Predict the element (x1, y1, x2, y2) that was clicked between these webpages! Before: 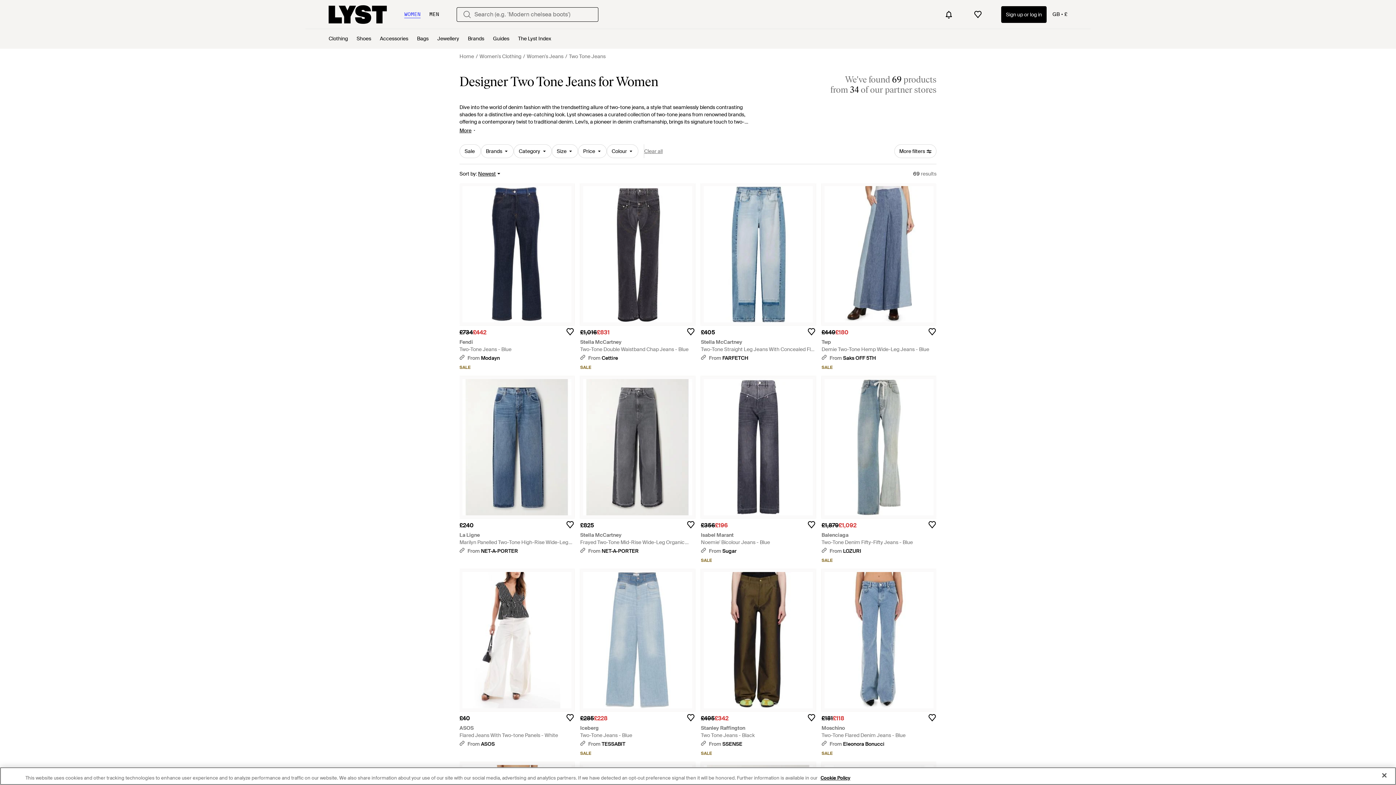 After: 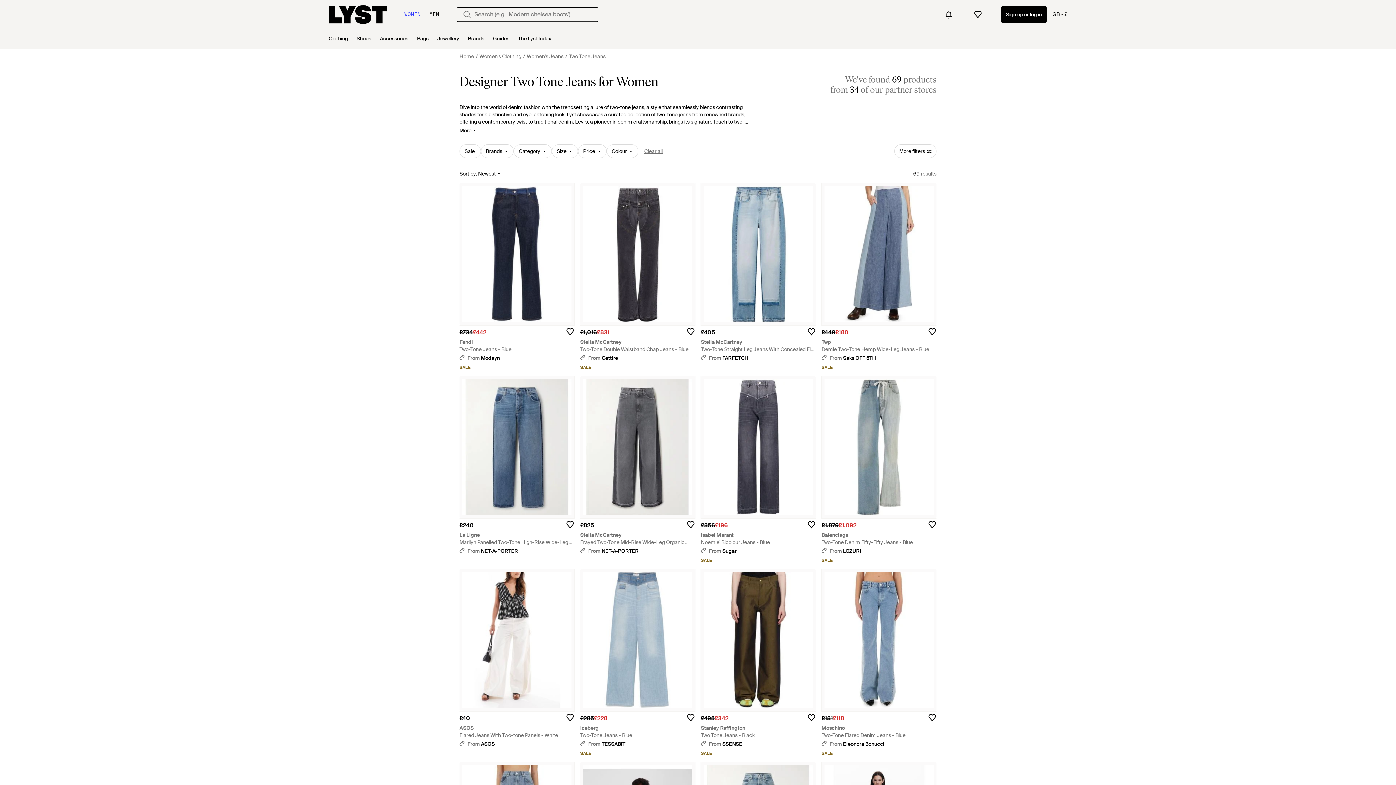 Action: bbox: (580, 338, 695, 353) label: Stella McCartney
Two-Tone Double Waistband Chap Jeans - Blue